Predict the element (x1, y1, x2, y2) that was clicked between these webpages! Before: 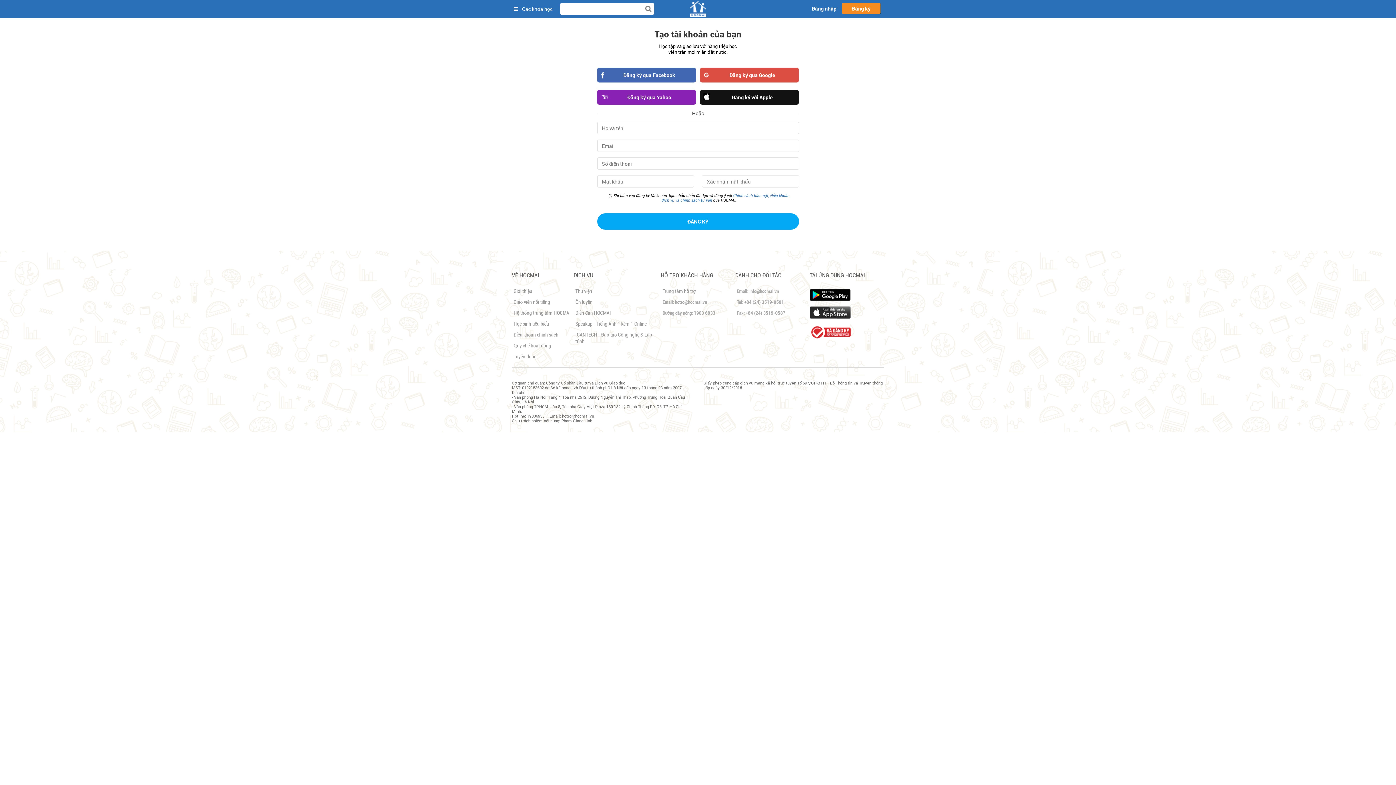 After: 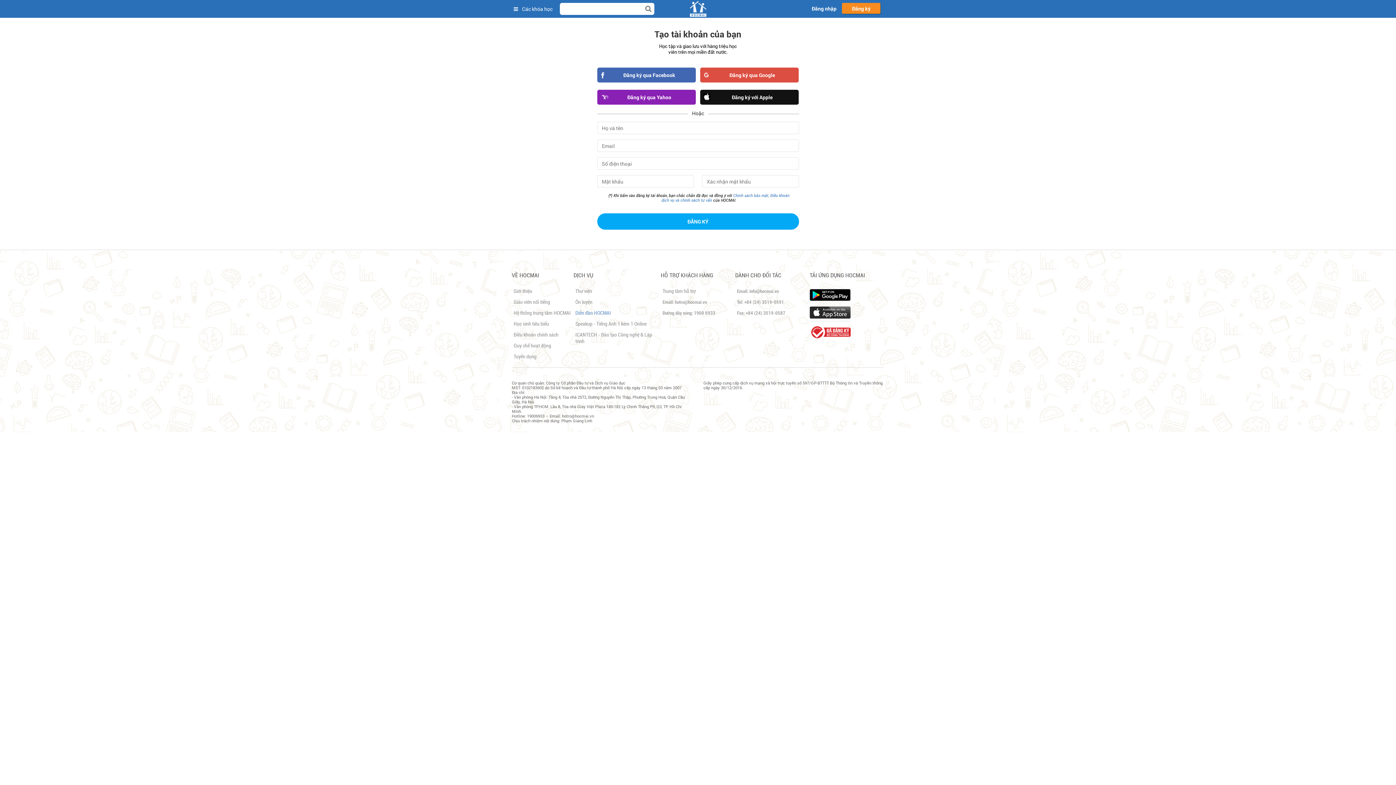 Action: bbox: (575, 310, 611, 316) label: Diễn đàn HOCMAI